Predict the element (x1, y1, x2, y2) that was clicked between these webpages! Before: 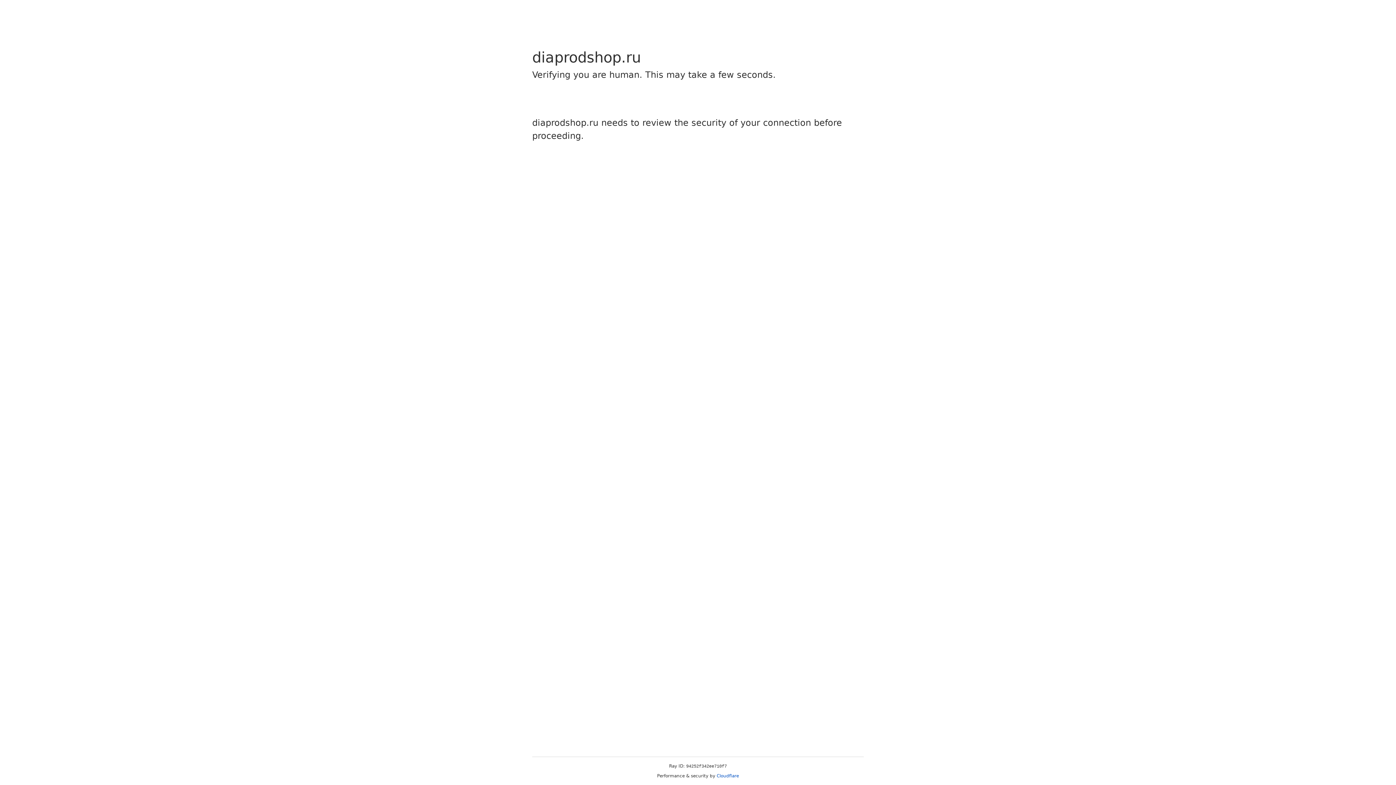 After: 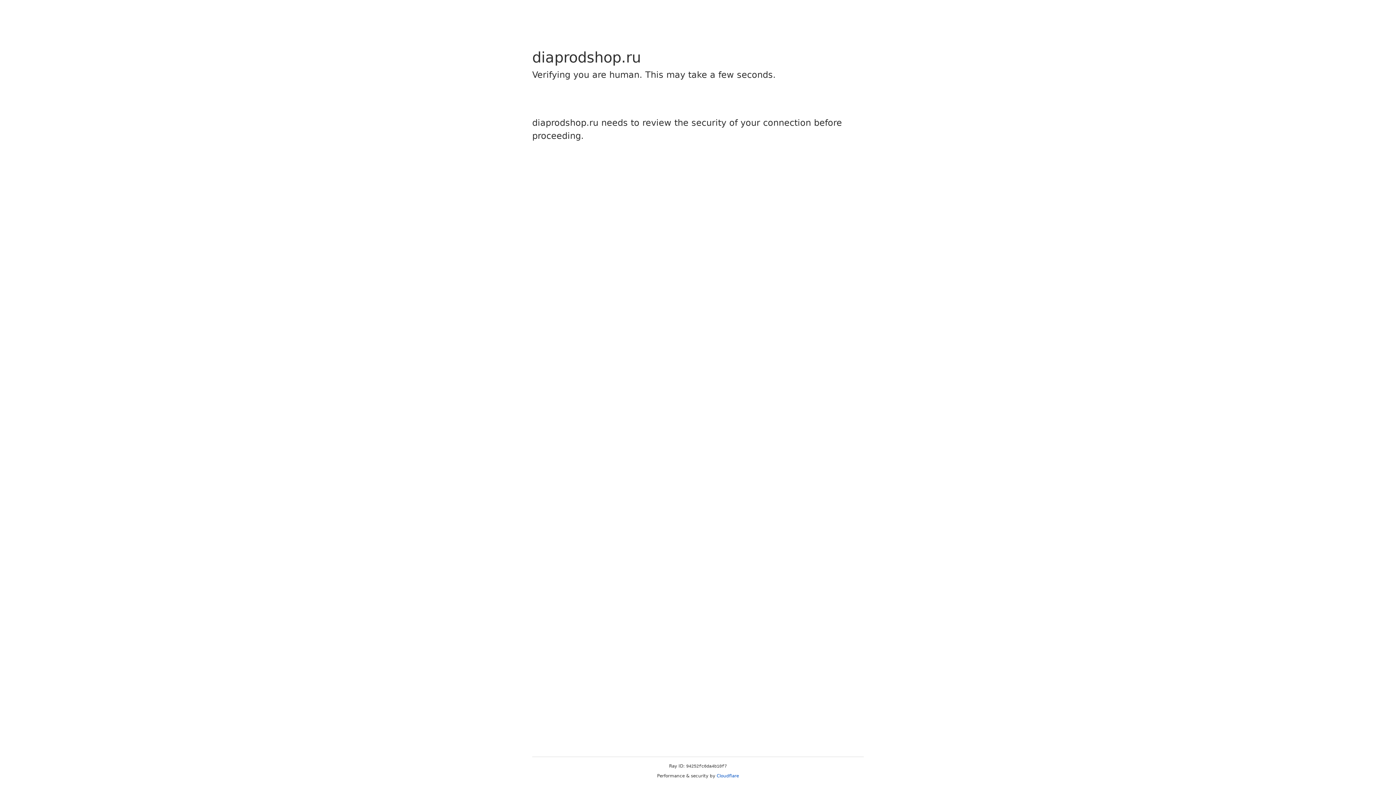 Action: label: Cloudflare bbox: (716, 773, 739, 778)